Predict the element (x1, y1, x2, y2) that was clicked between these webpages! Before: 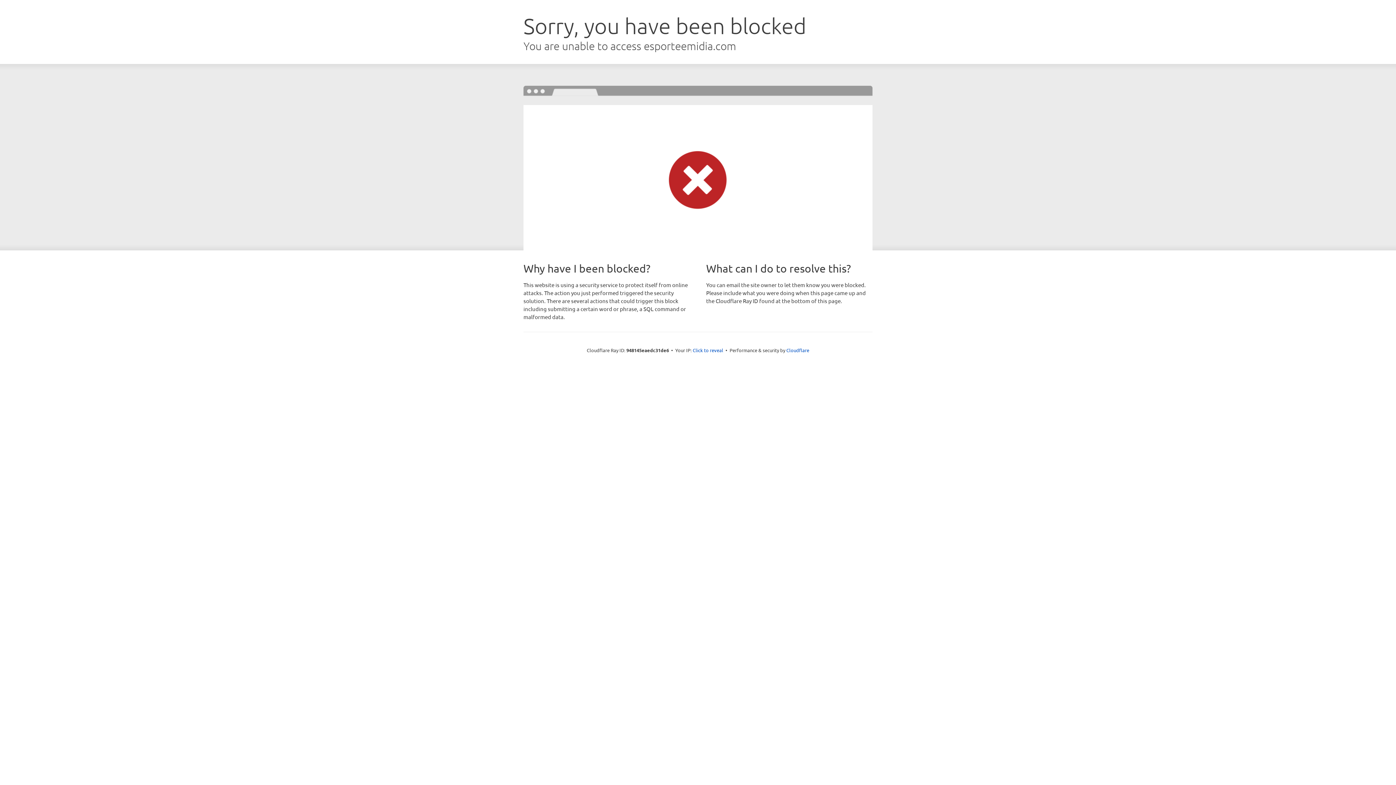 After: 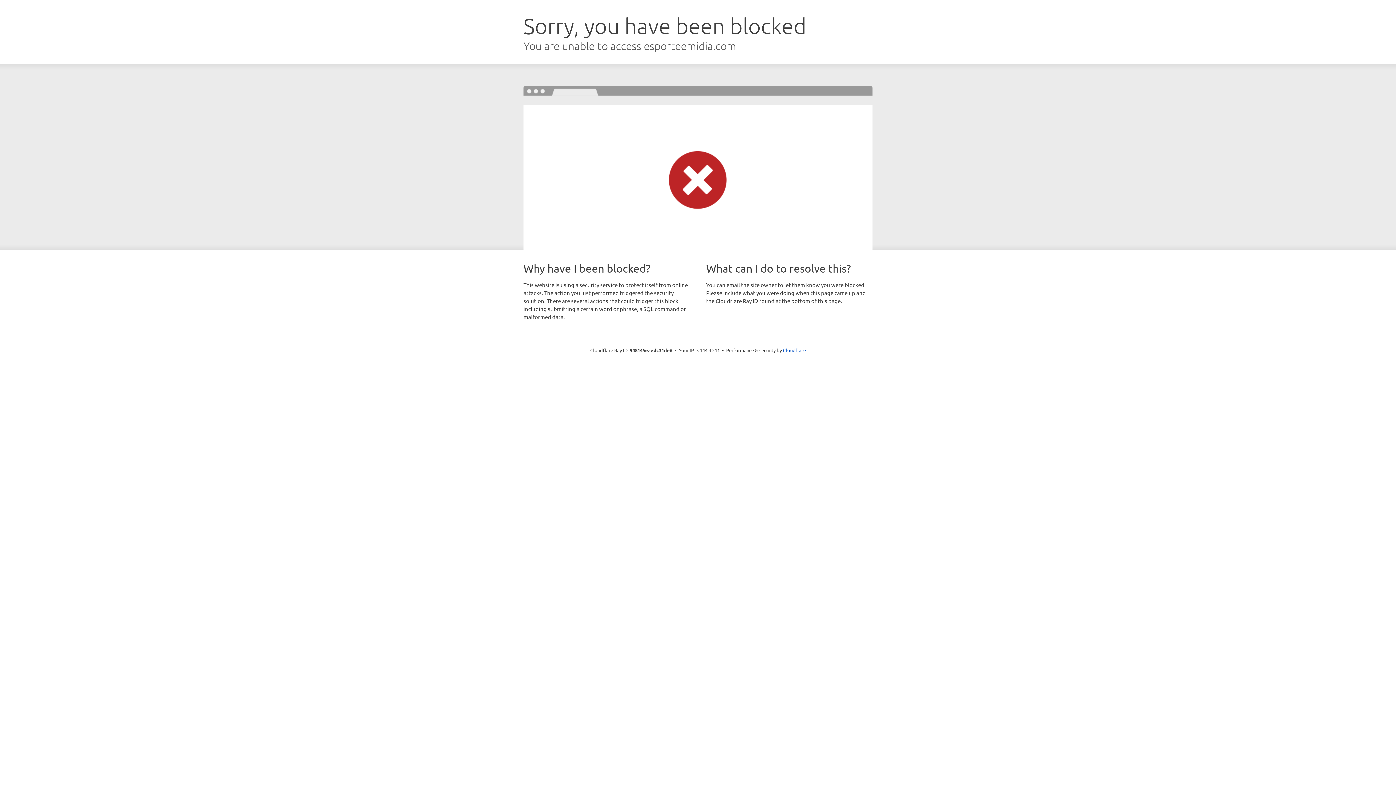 Action: bbox: (692, 346, 723, 353) label: Click to reveal